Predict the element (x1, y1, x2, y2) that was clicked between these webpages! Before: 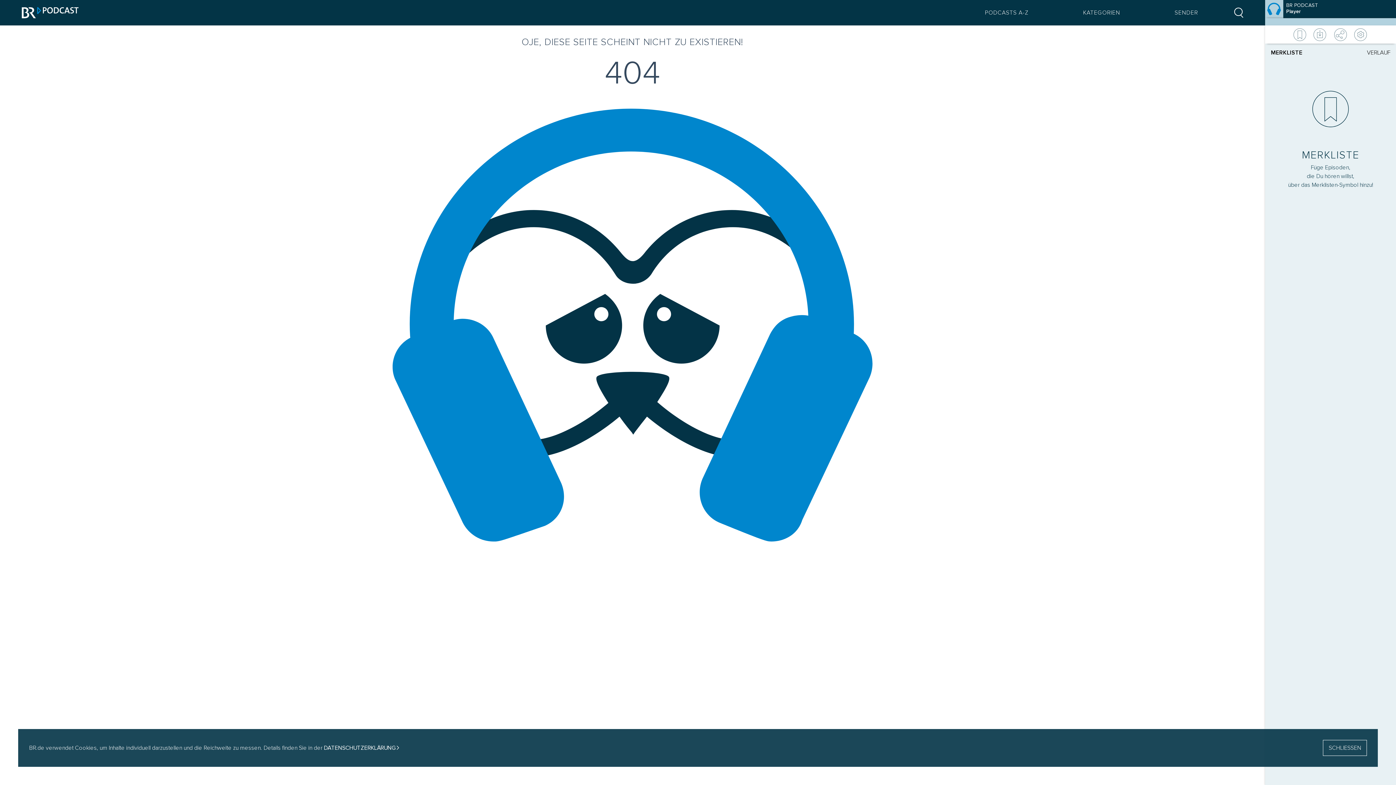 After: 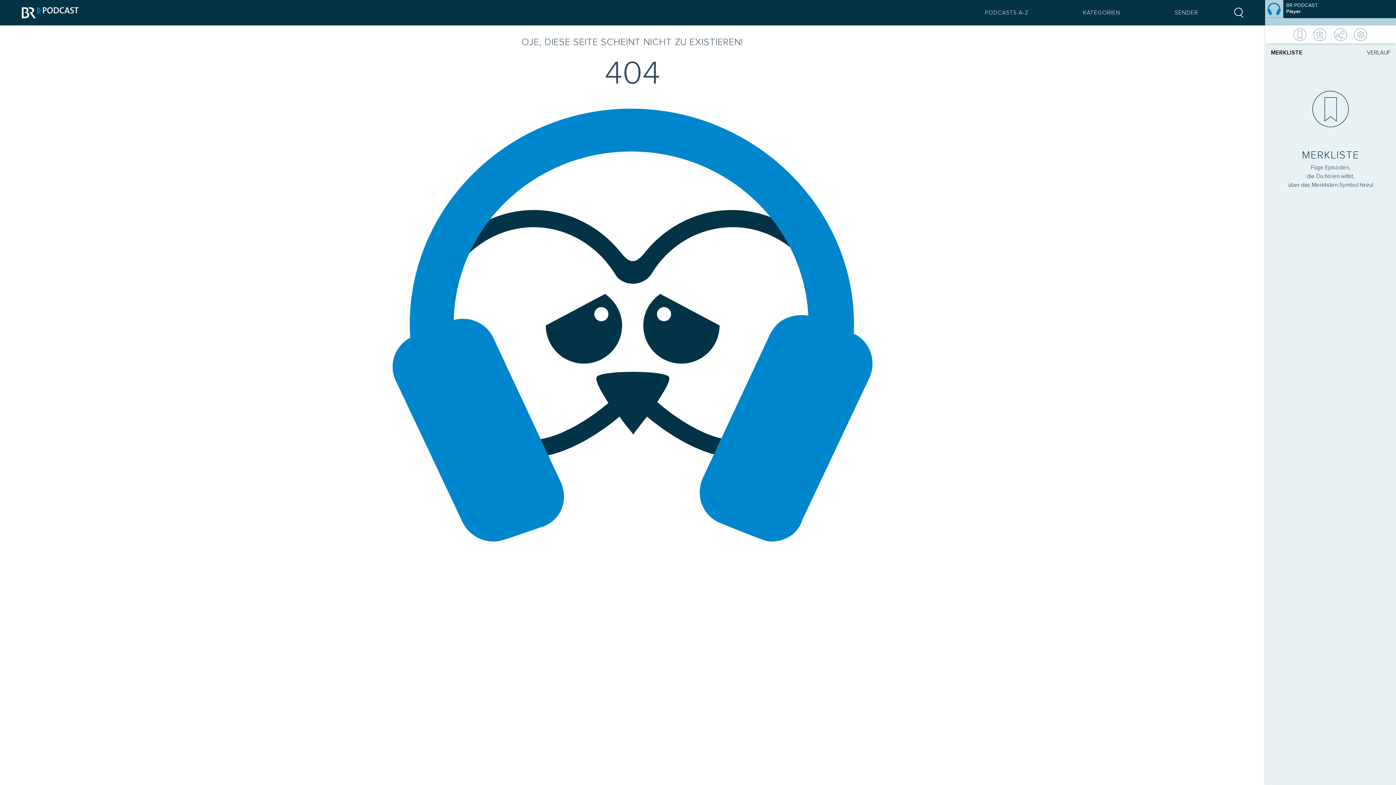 Action: bbox: (1323, 740, 1367, 756) label: SCHLIESSEN